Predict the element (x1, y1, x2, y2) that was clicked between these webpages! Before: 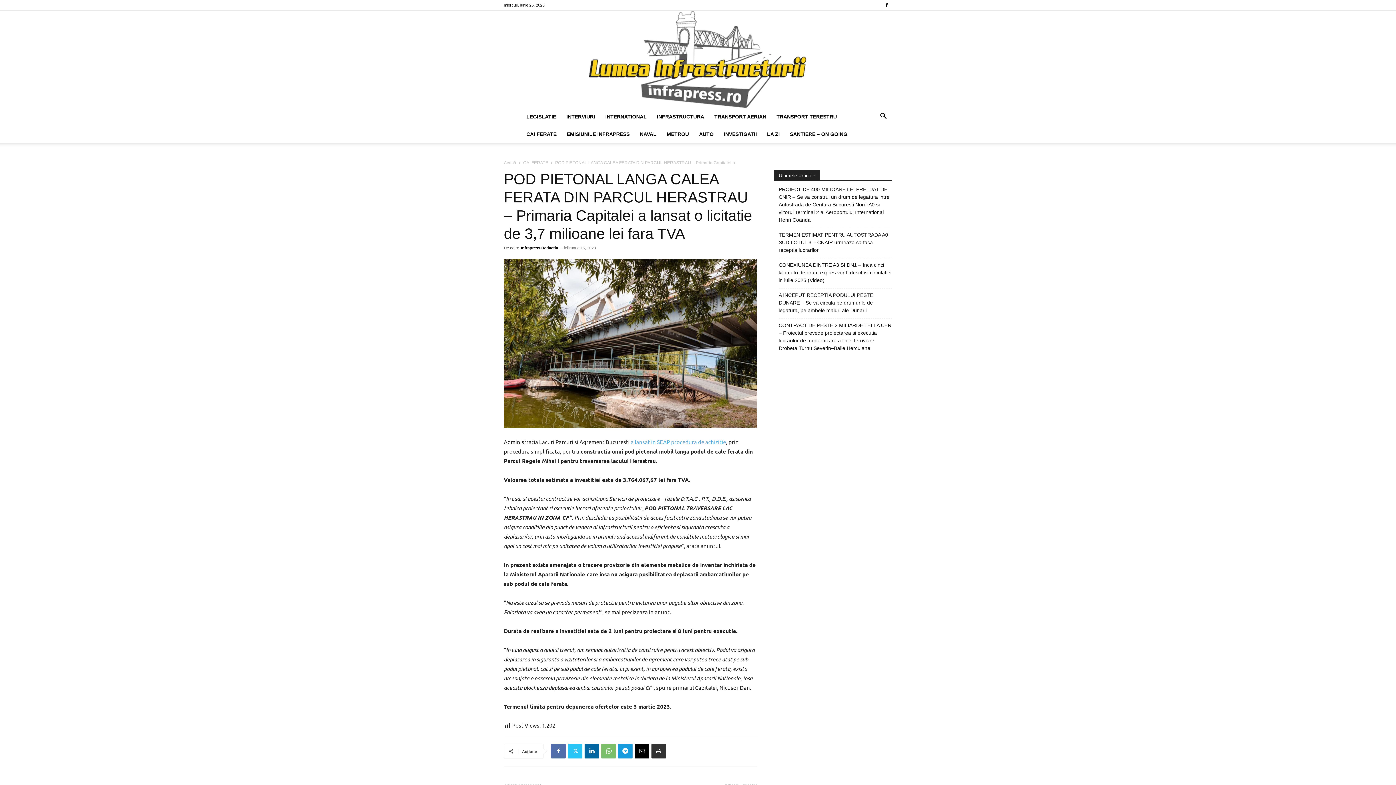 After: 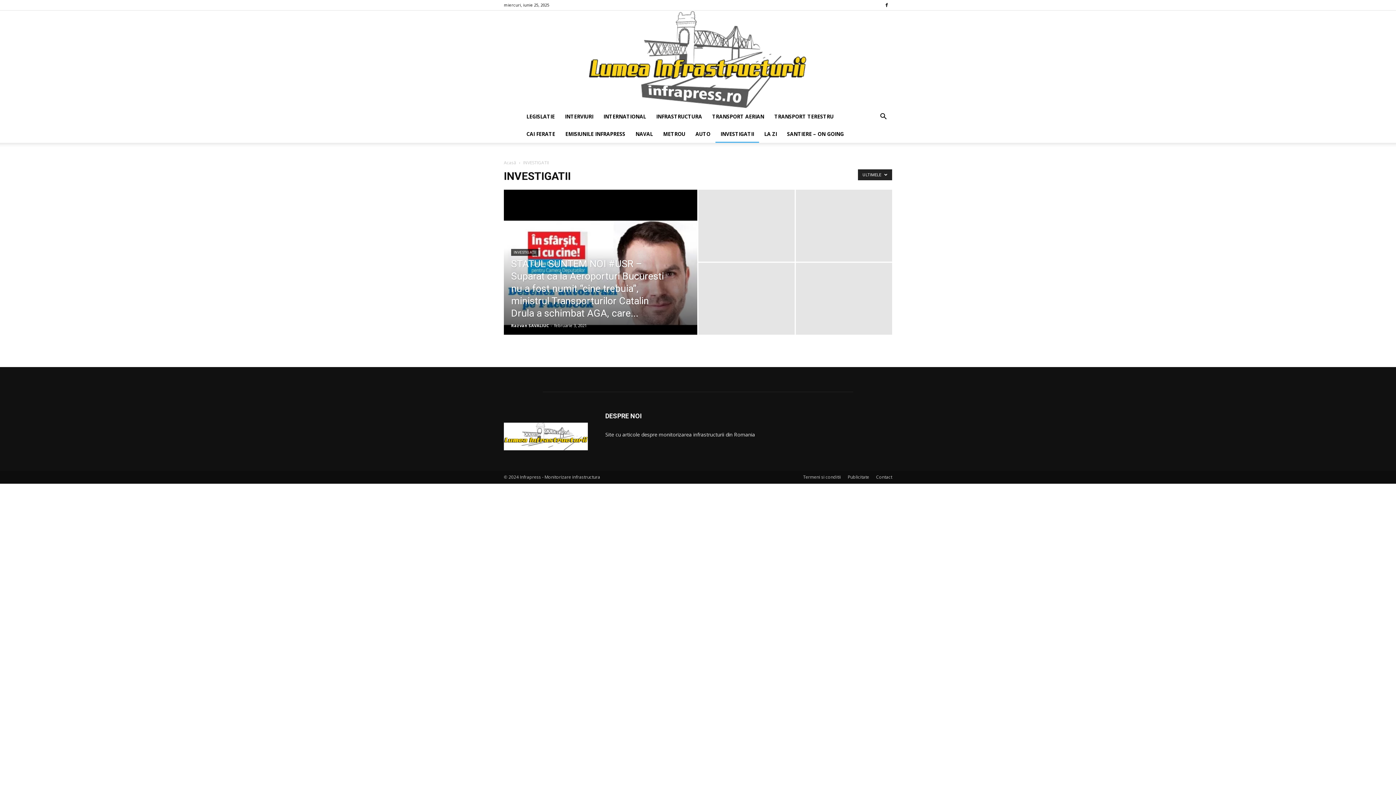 Action: label: INVESTIGATII bbox: (718, 125, 762, 142)